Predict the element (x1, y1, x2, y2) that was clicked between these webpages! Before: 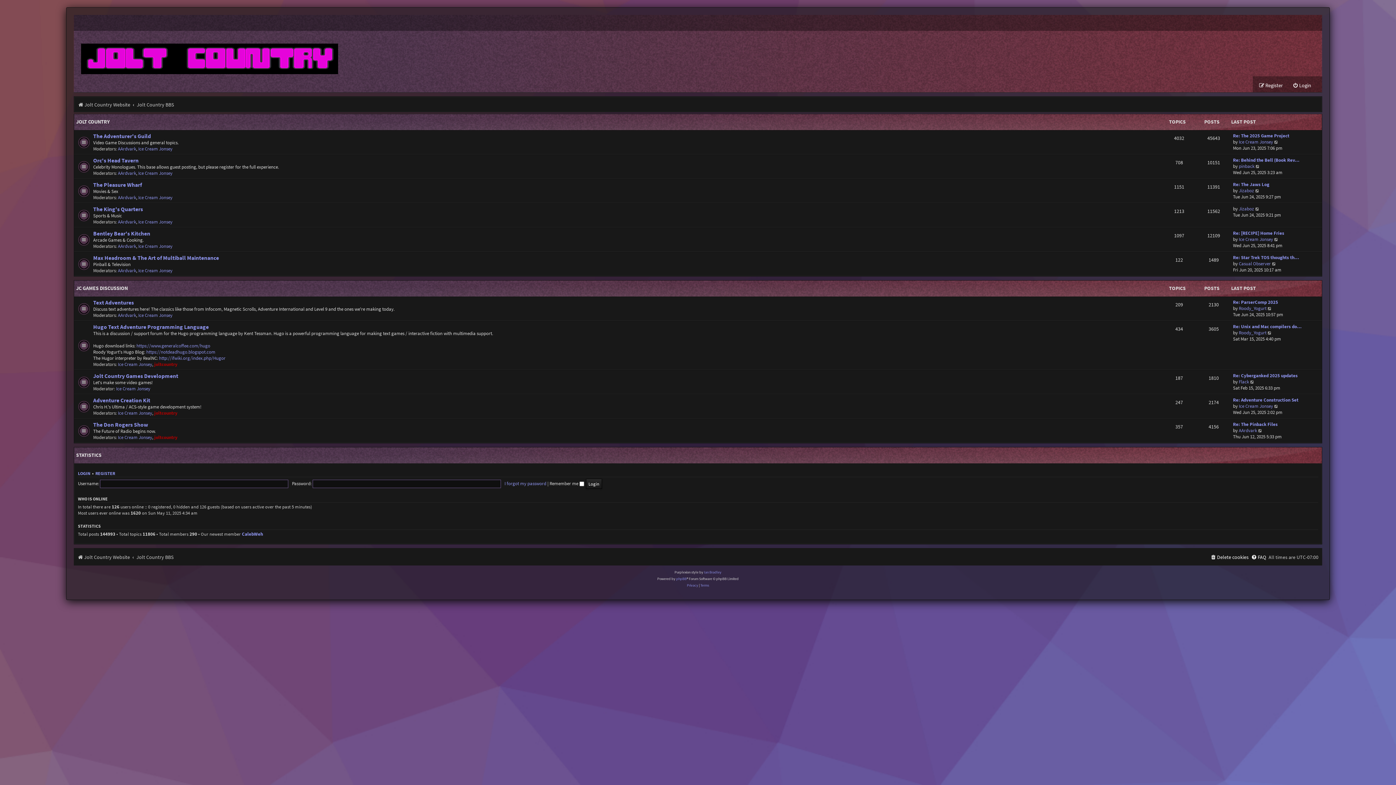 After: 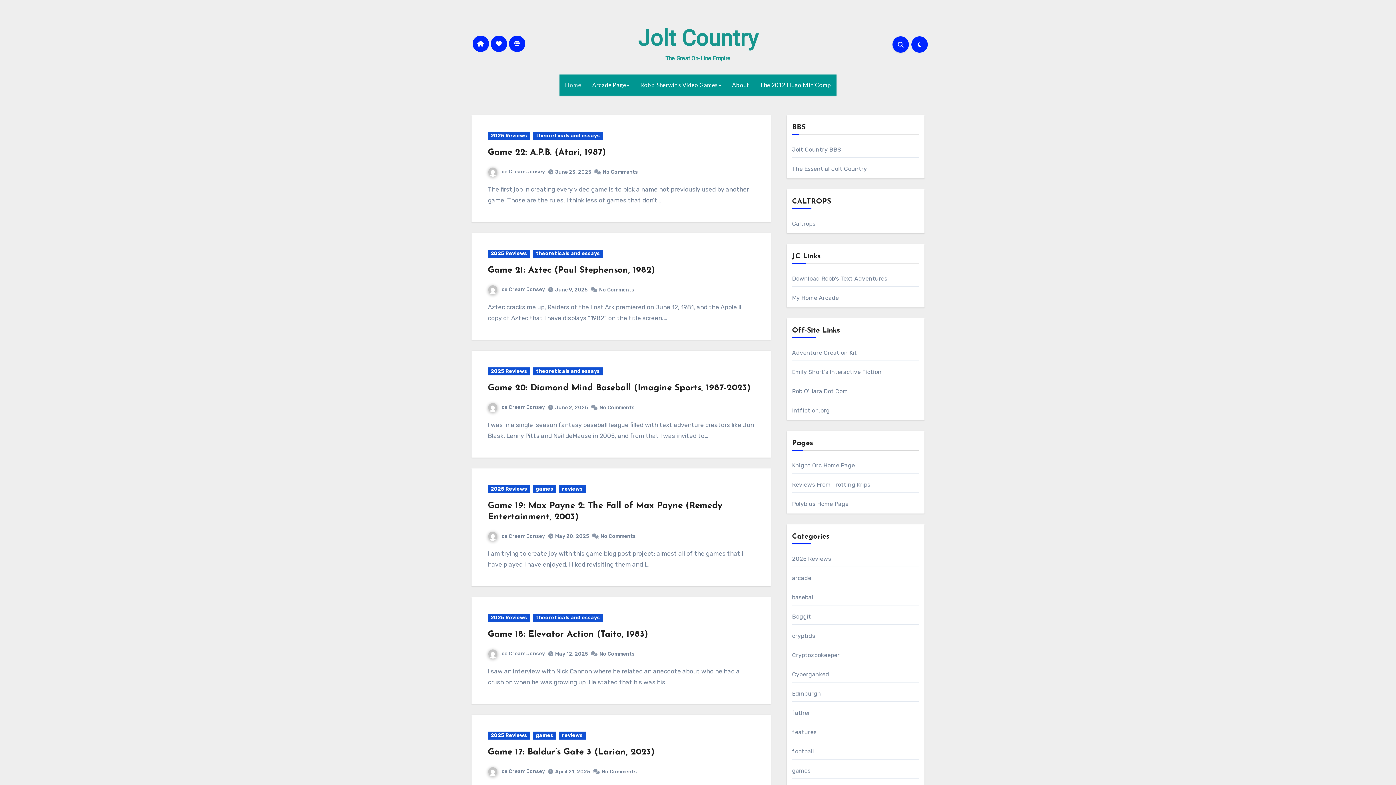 Action: bbox: (73, 30, 343, 76)